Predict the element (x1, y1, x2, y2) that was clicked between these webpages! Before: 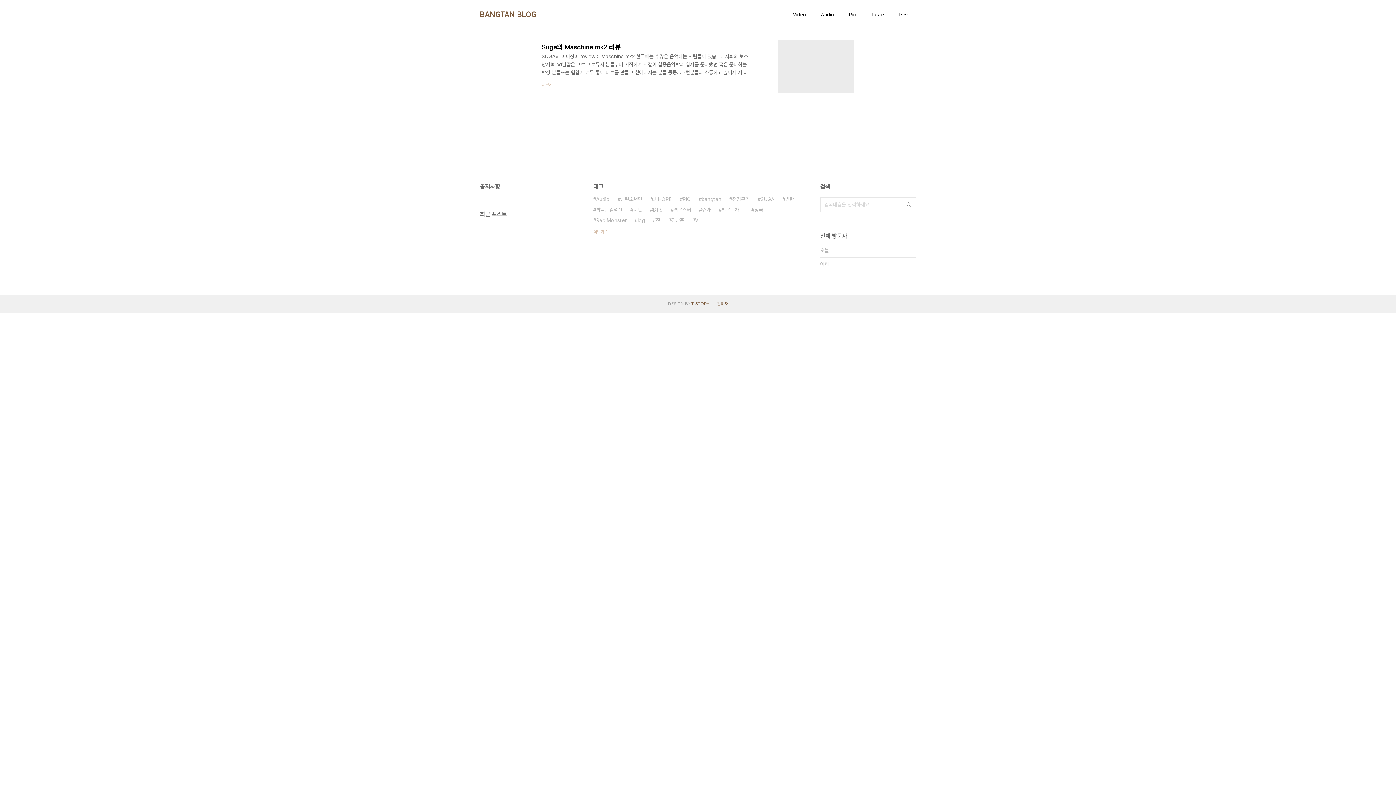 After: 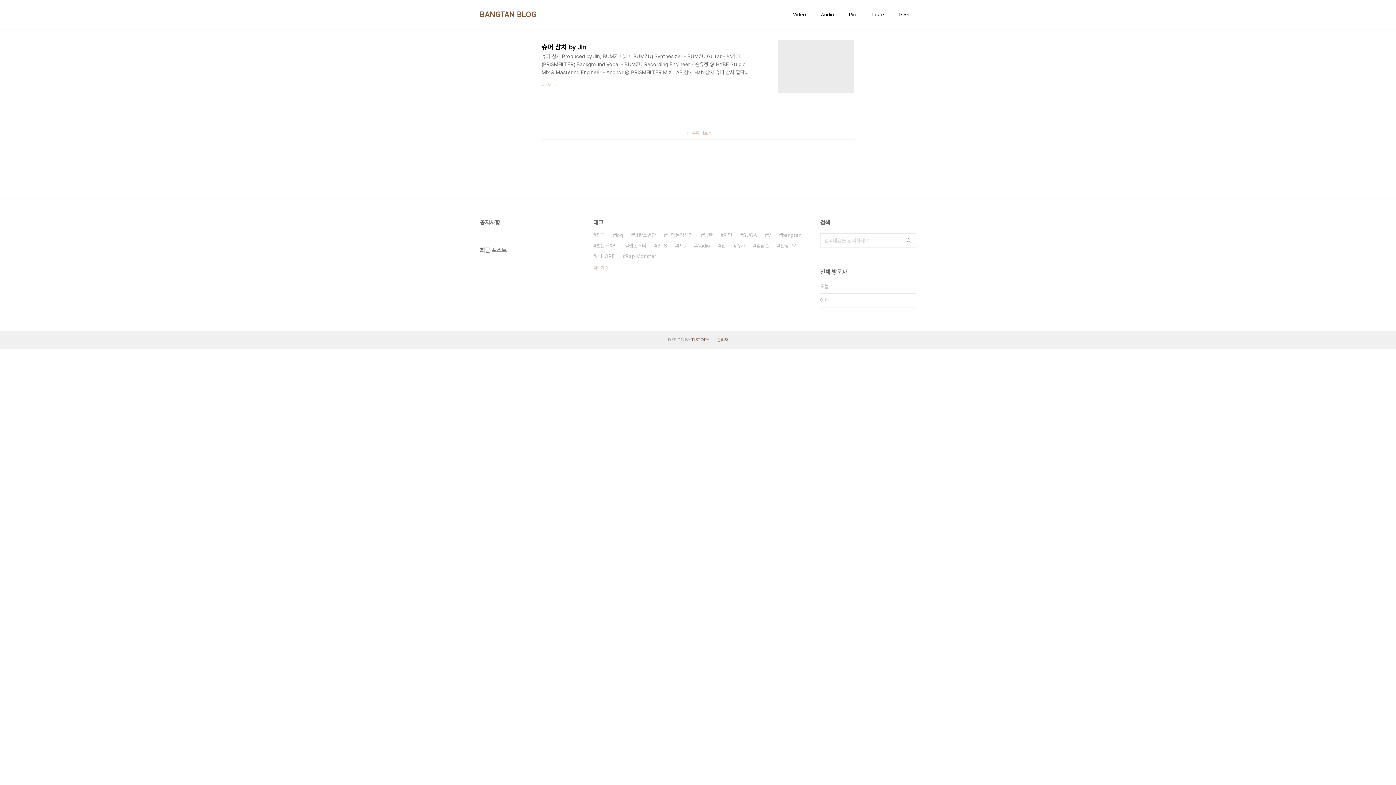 Action: label: 진 bbox: (653, 215, 660, 225)